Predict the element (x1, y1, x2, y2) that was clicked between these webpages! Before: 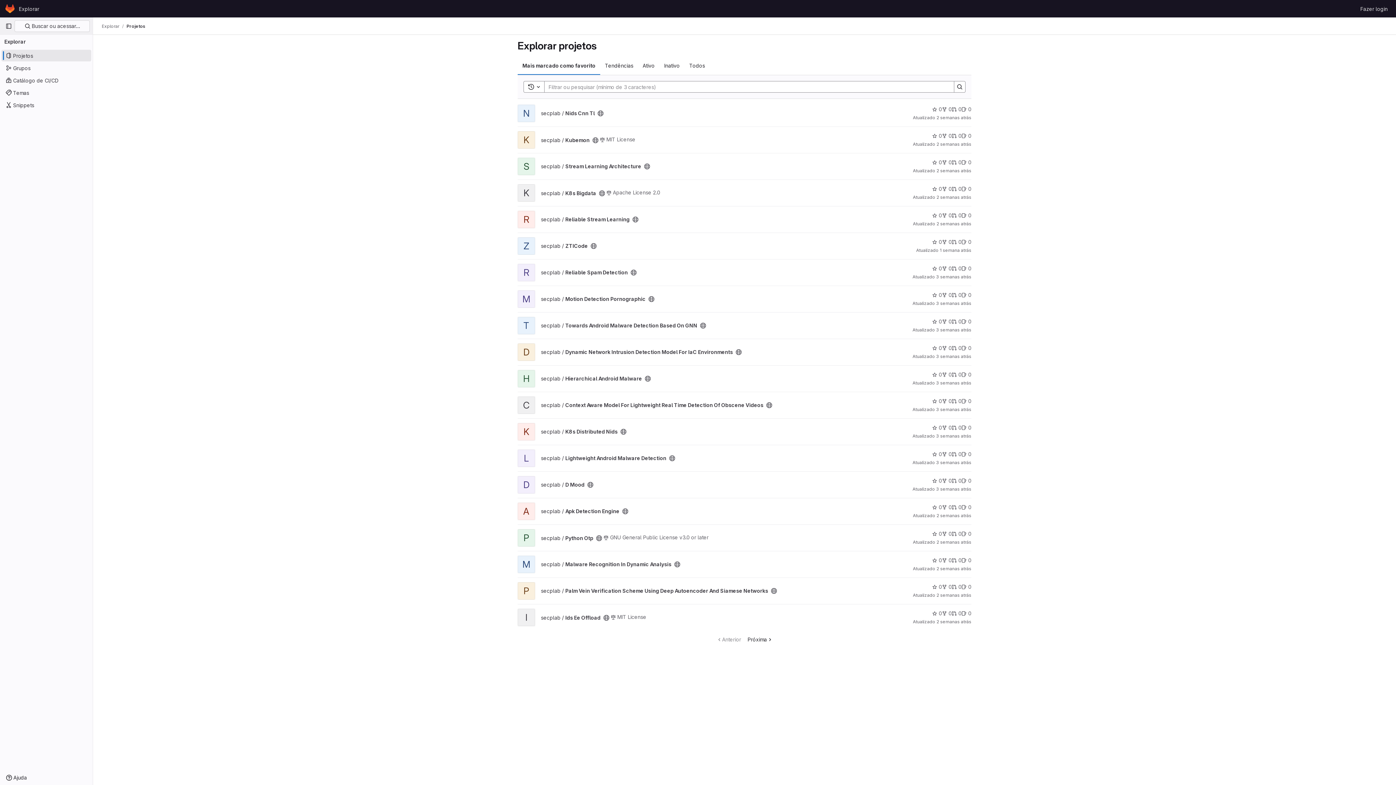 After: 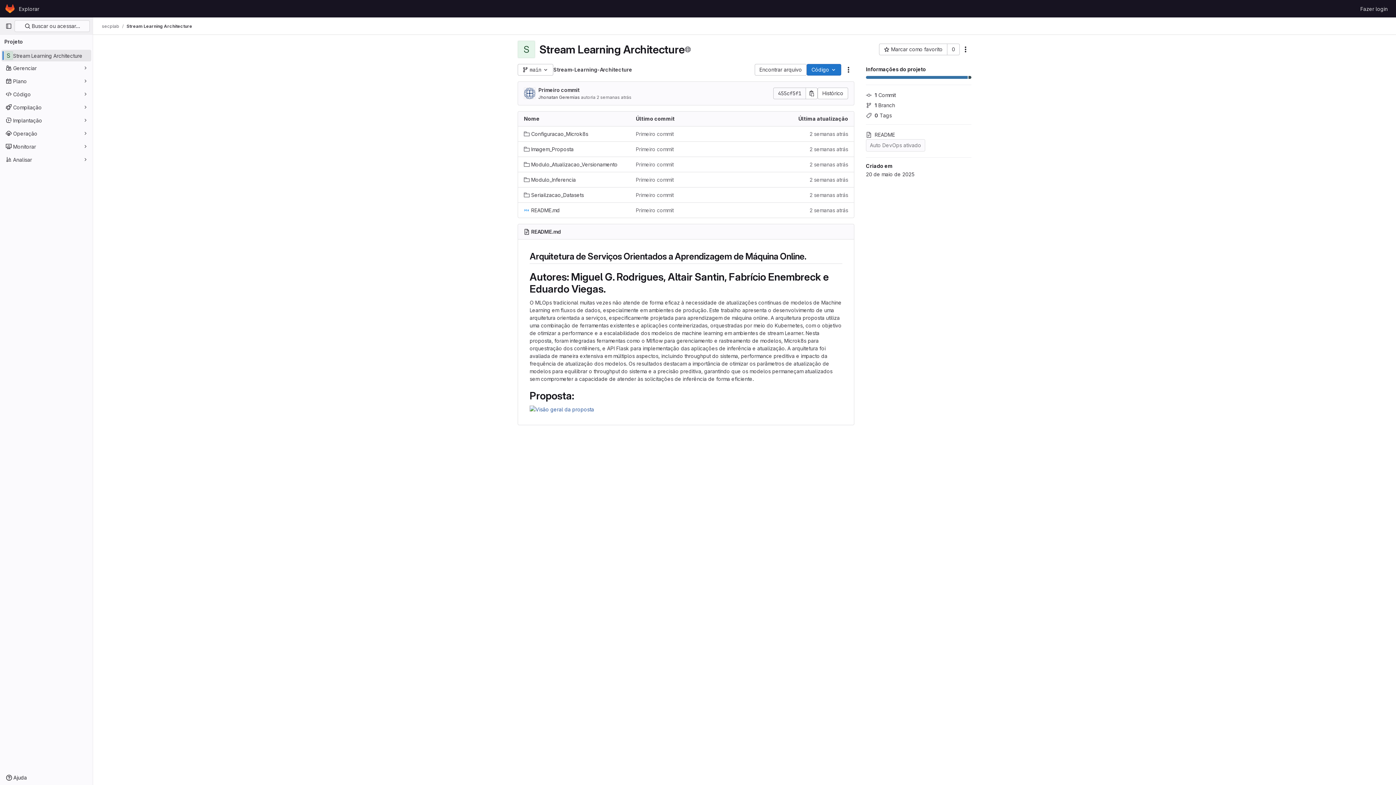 Action: label: secplab / Stream Learning Architecture bbox: (541, 163, 641, 169)